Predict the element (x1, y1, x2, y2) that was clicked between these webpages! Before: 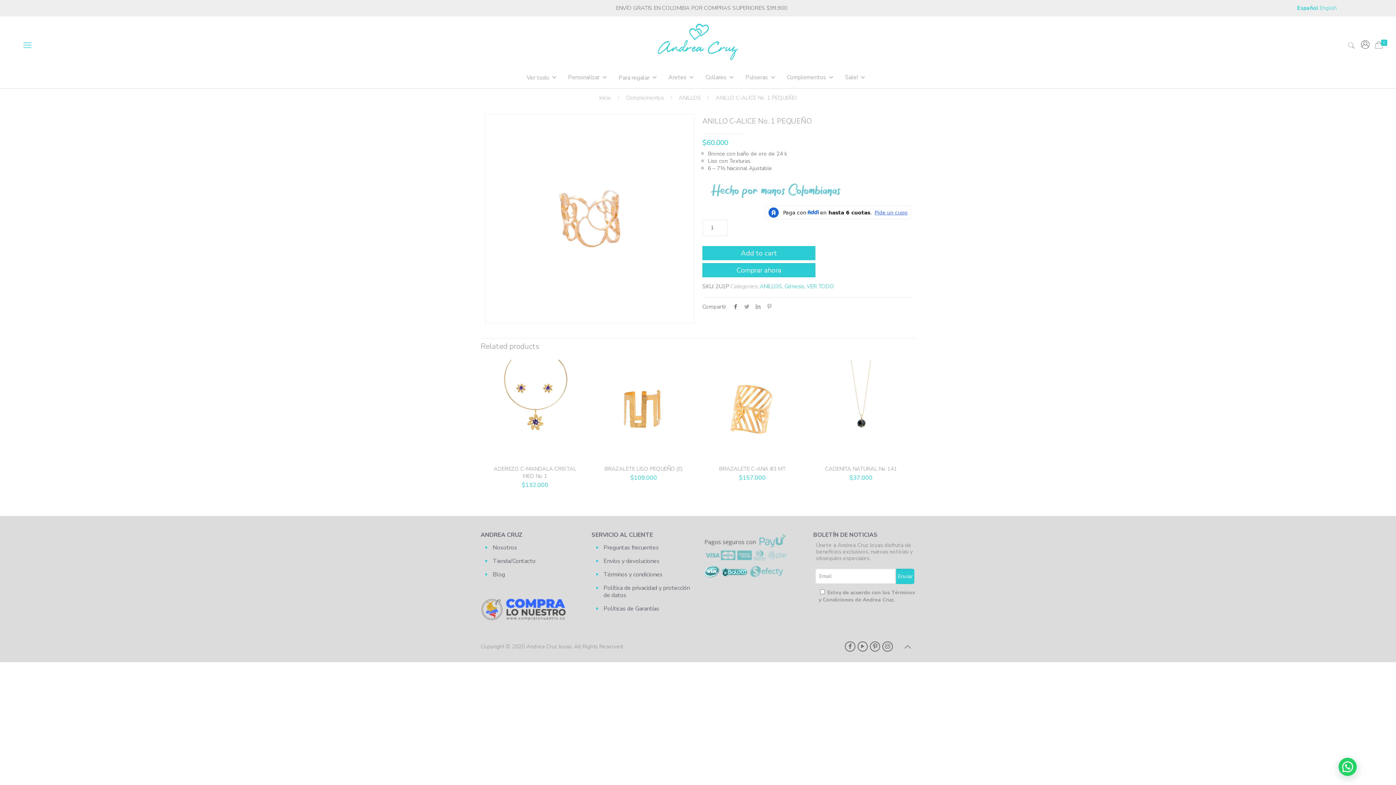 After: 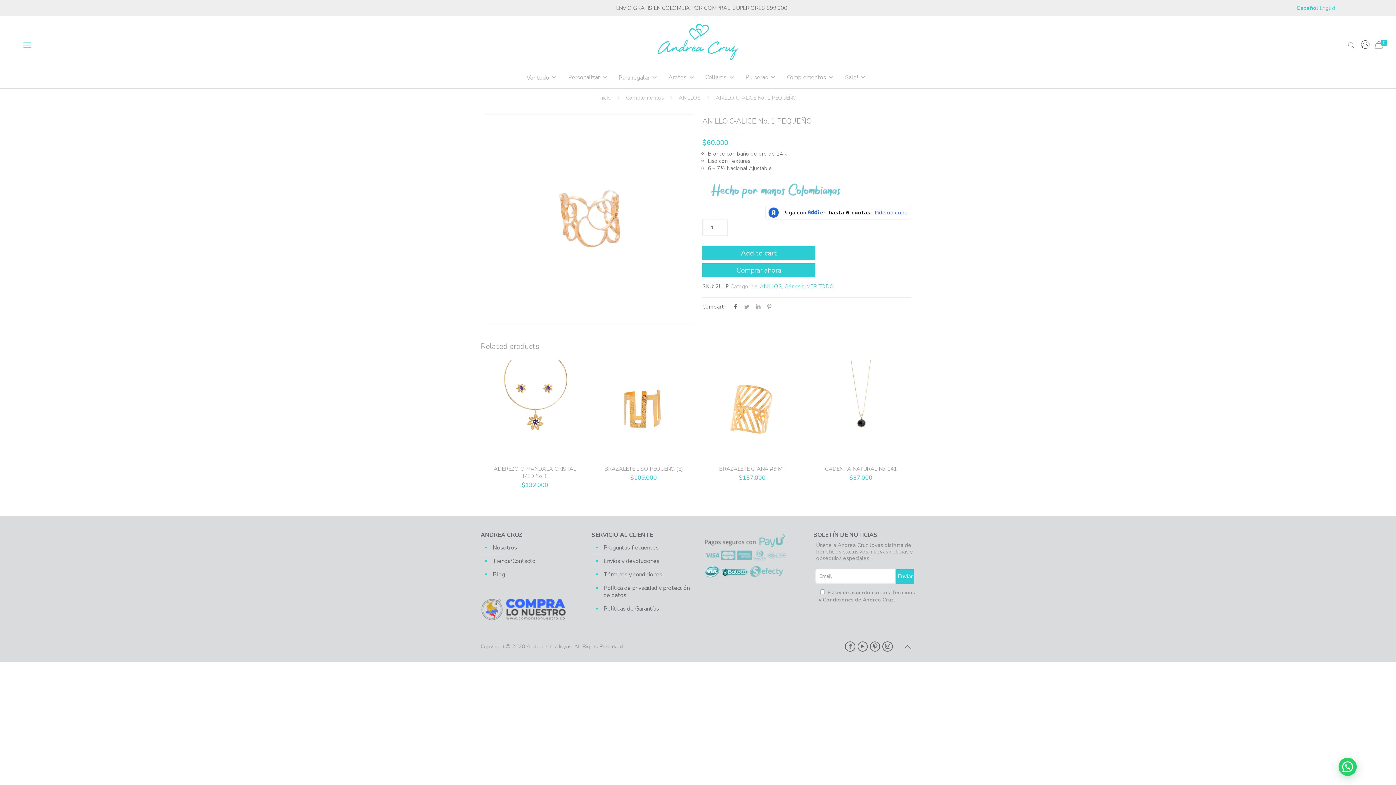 Action: bbox: (882, 641, 893, 651)